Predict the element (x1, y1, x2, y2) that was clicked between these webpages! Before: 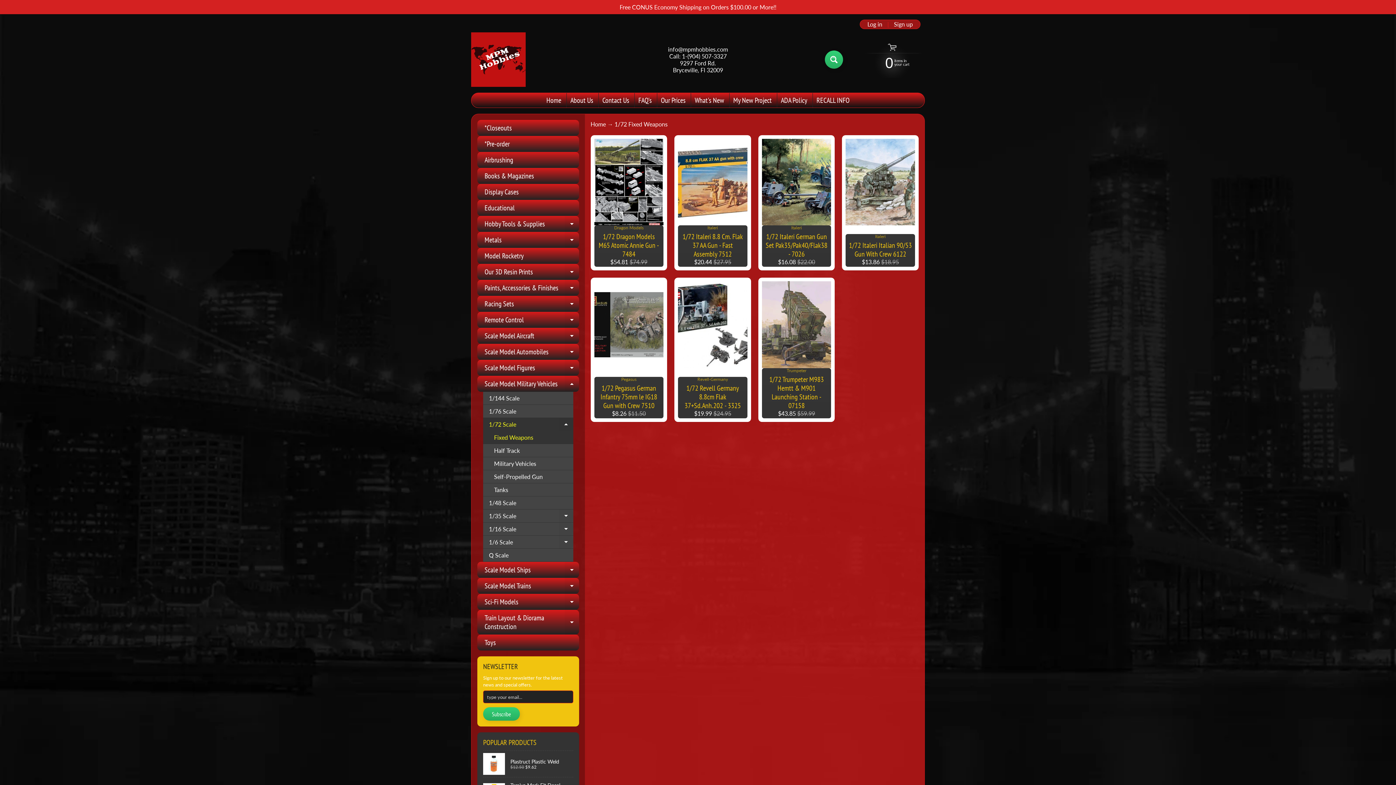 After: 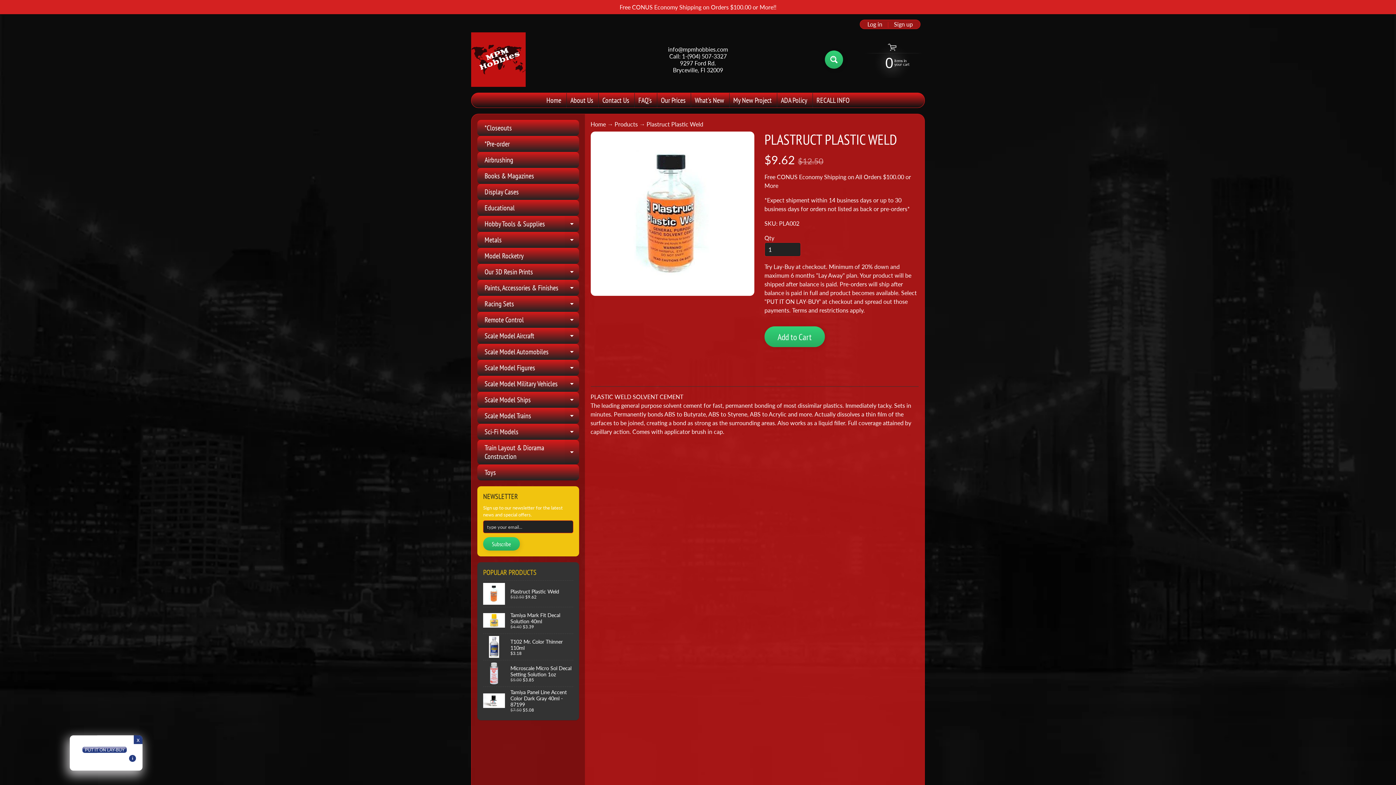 Action: bbox: (483, 751, 573, 777) label: Plastruct Plastic Weld
$12.50 $9.62